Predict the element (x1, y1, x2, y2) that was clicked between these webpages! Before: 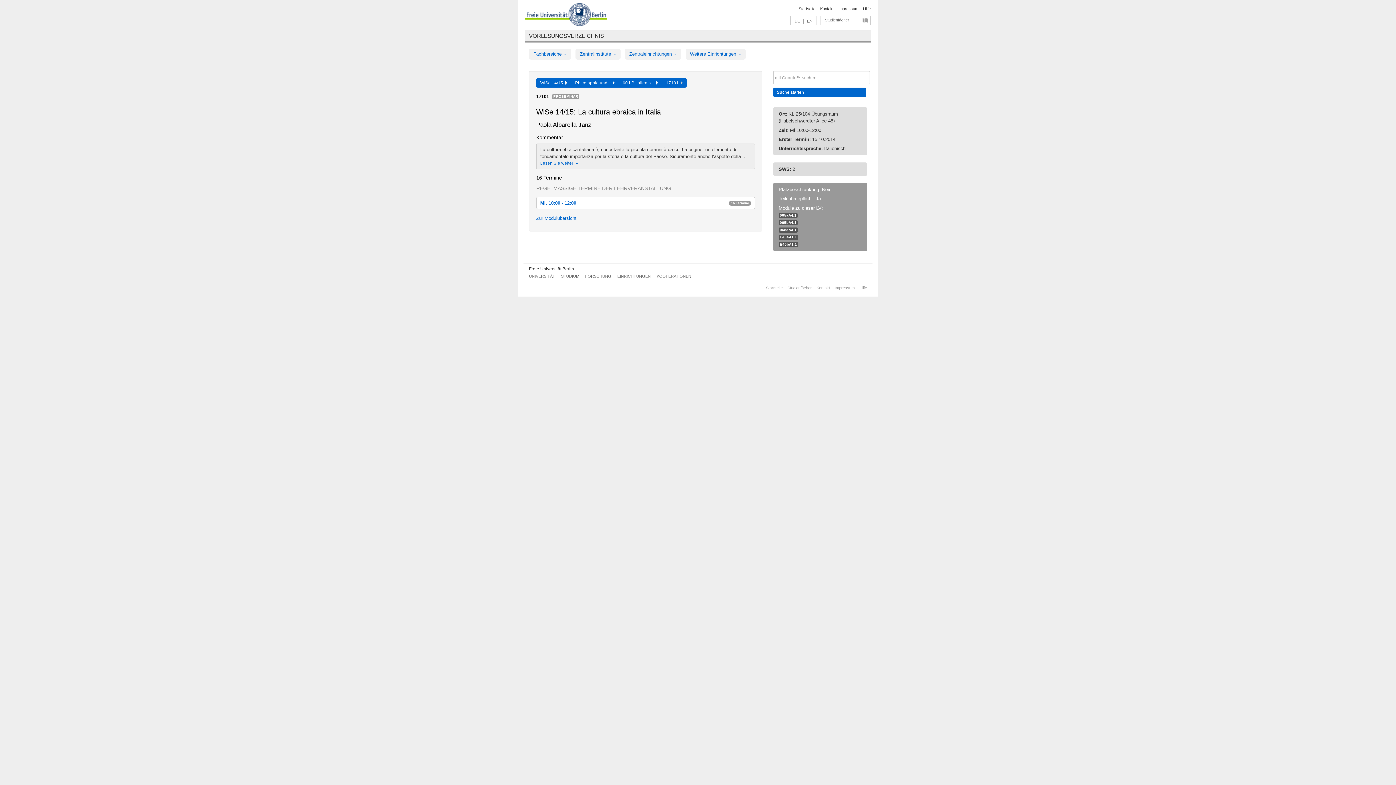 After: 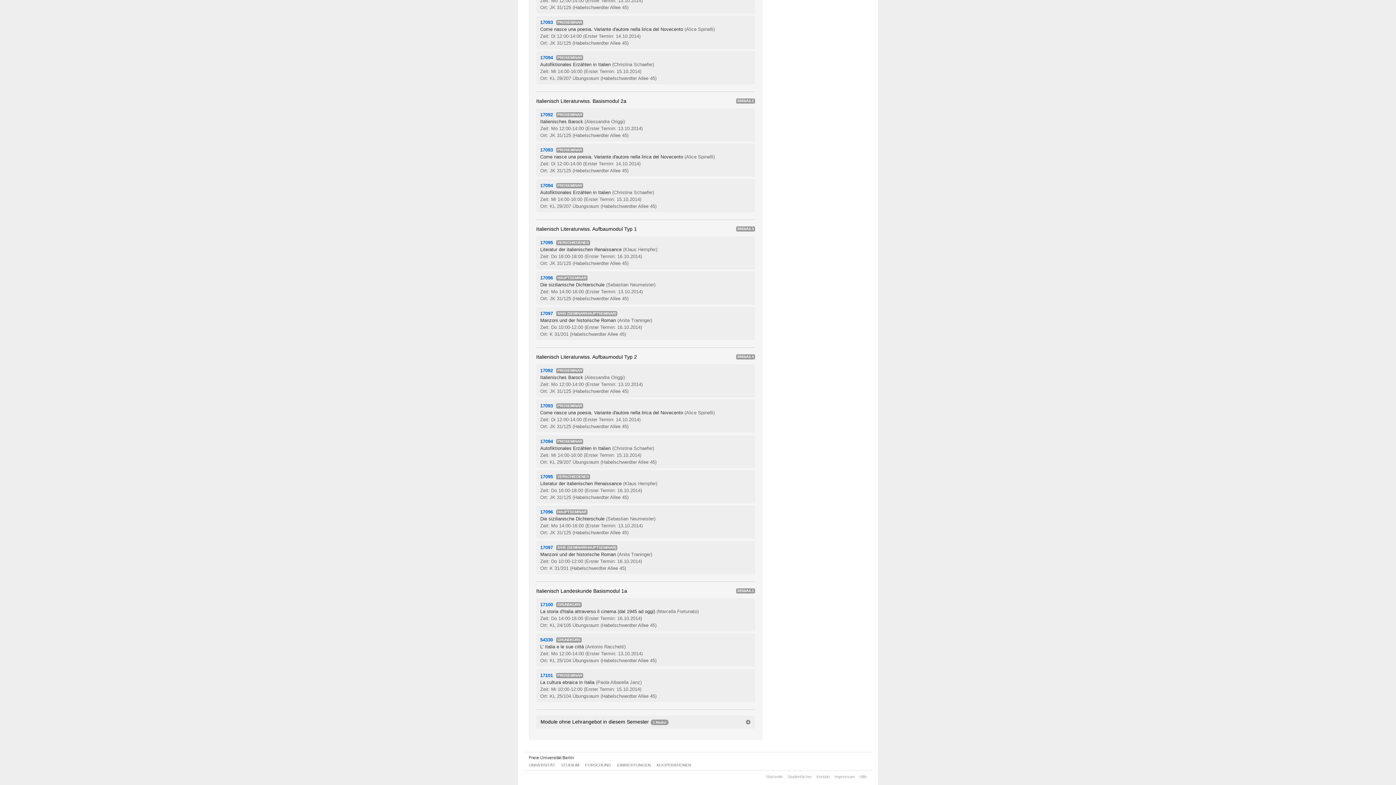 Action: bbox: (780, 220, 796, 224) label: 065bA4.1